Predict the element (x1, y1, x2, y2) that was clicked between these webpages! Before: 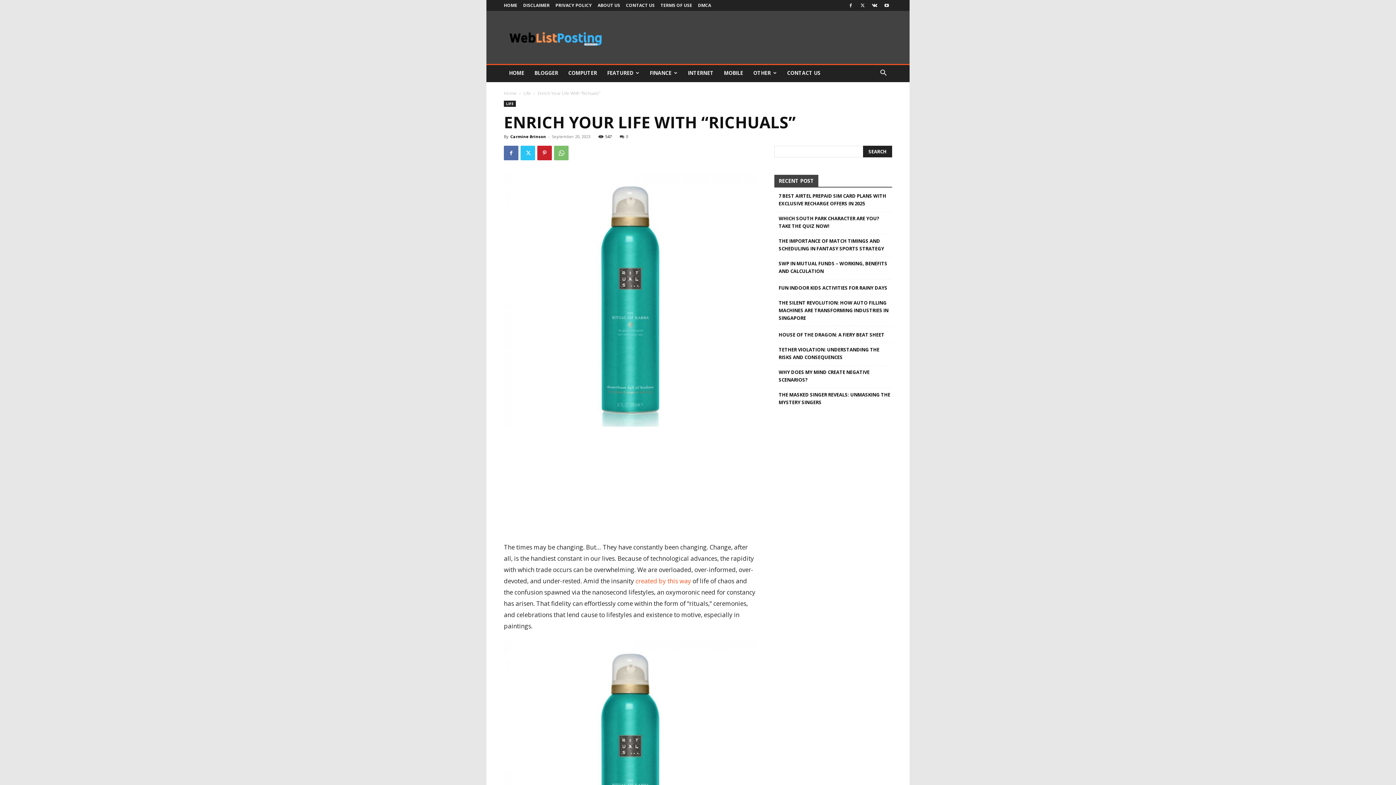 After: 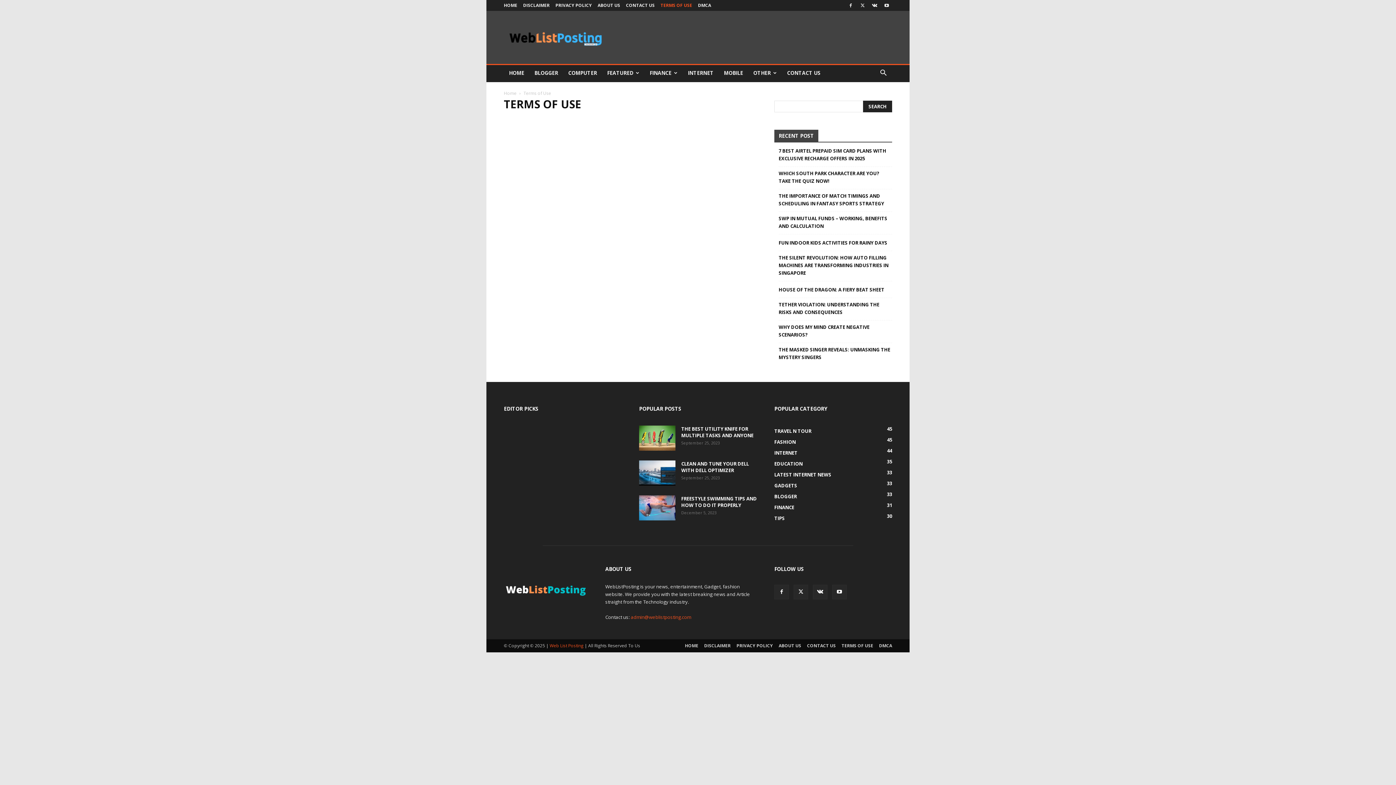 Action: bbox: (660, 2, 692, 8) label: TERMS OF USE